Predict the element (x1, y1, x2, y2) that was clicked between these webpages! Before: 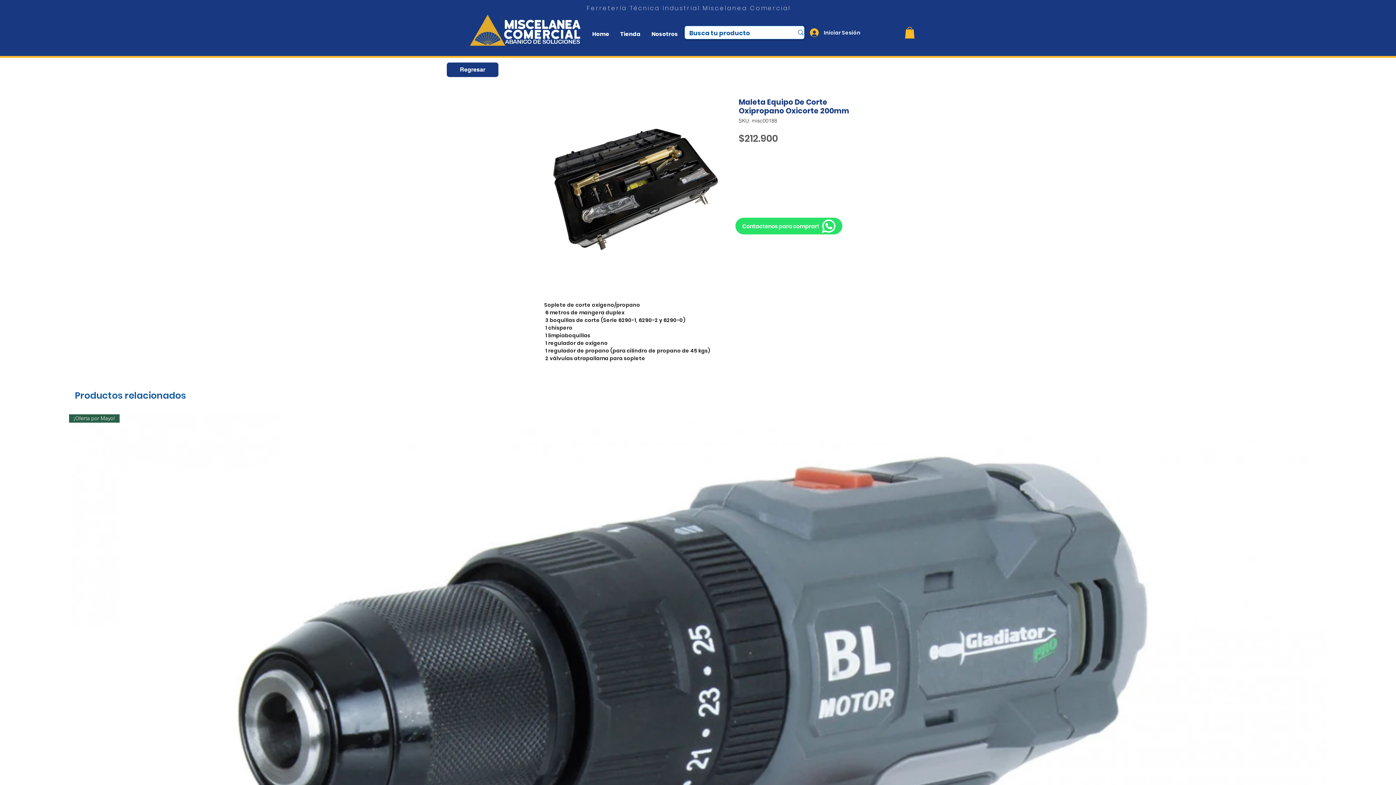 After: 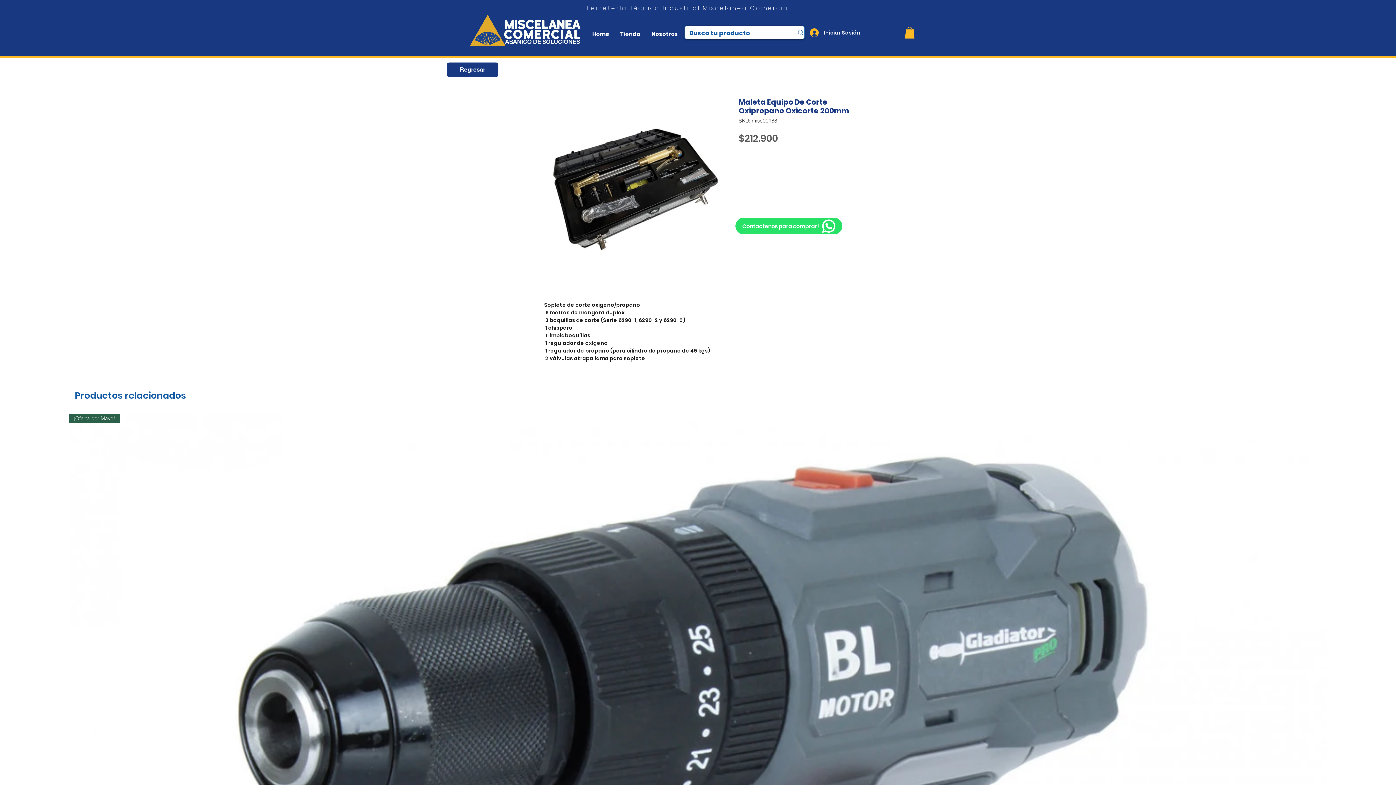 Action: bbox: (544, 97, 726, 280)